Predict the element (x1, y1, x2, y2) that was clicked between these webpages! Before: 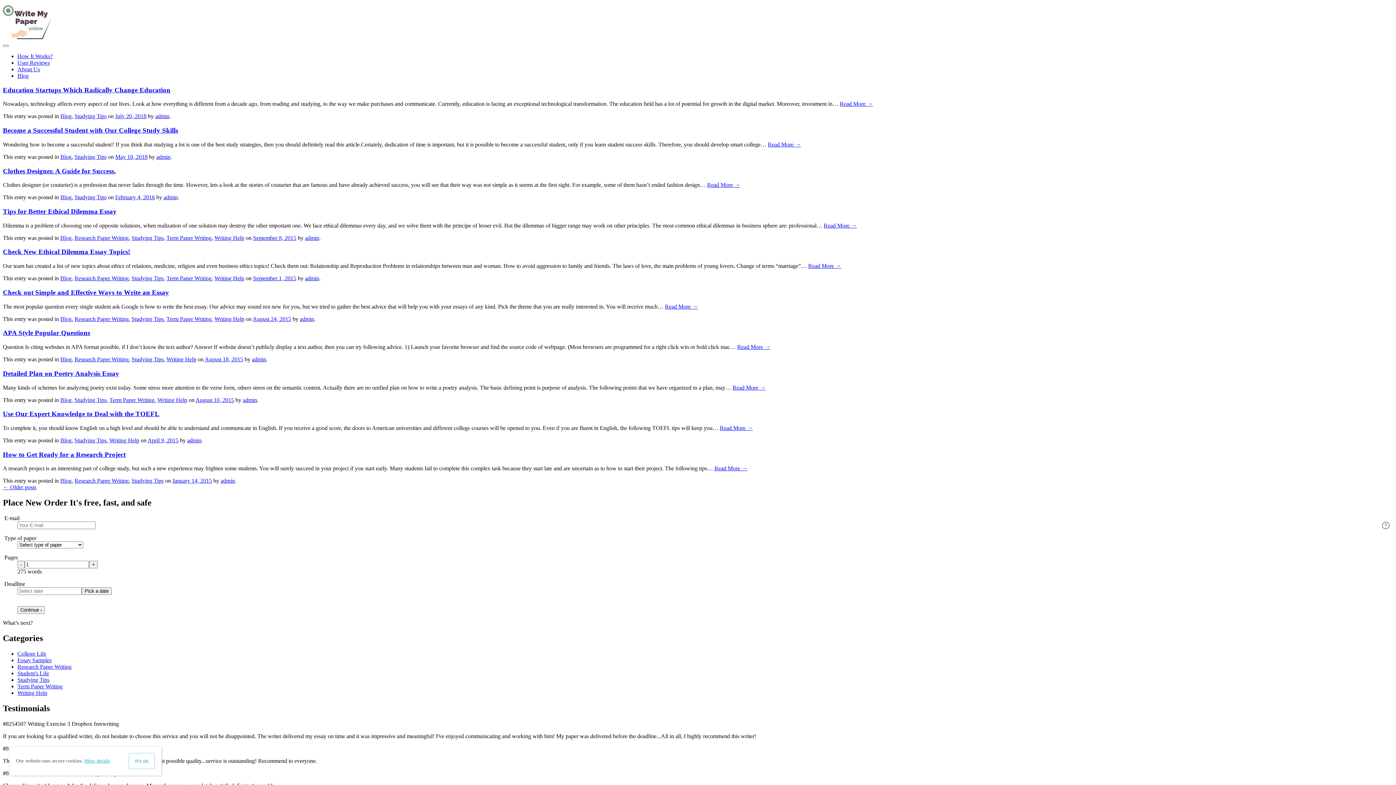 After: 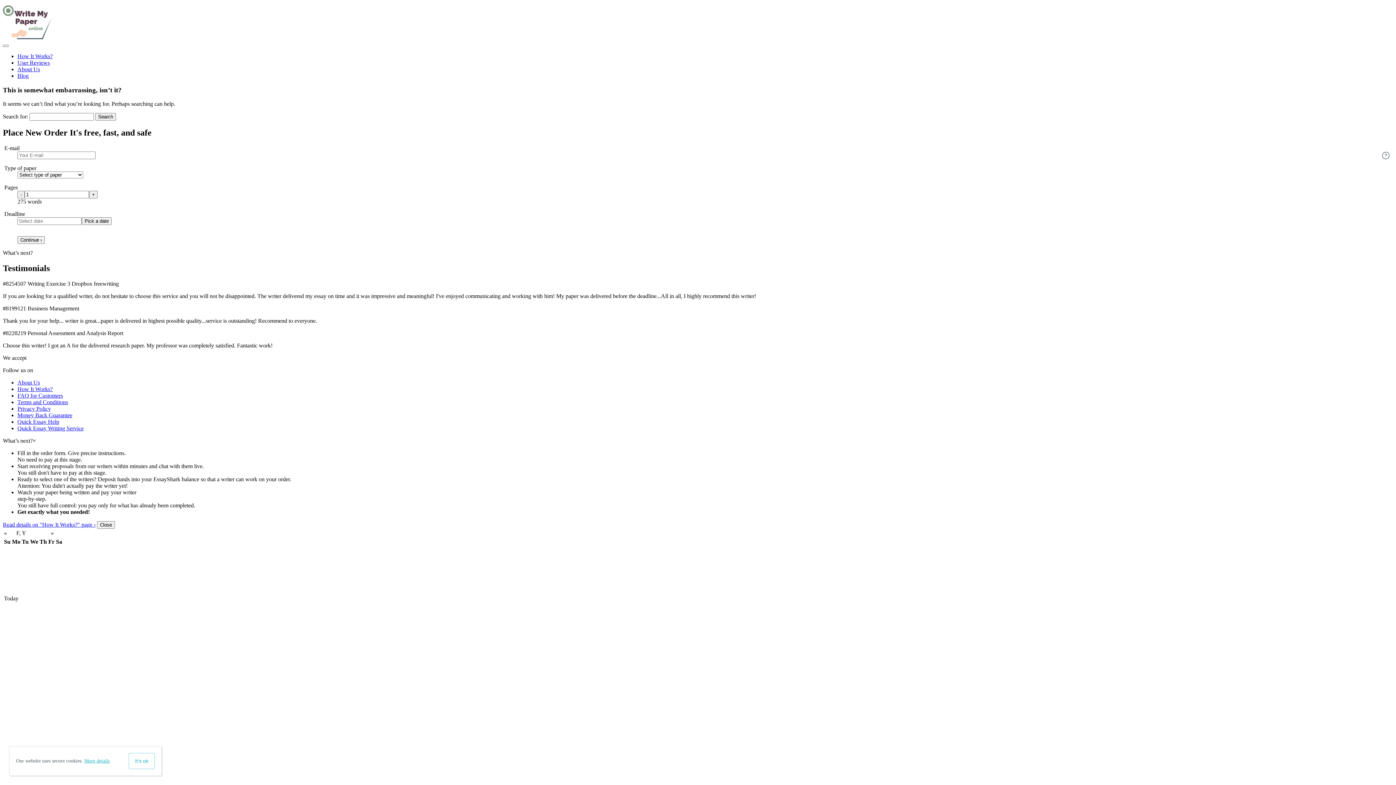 Action: label: admin bbox: (252, 356, 266, 362)